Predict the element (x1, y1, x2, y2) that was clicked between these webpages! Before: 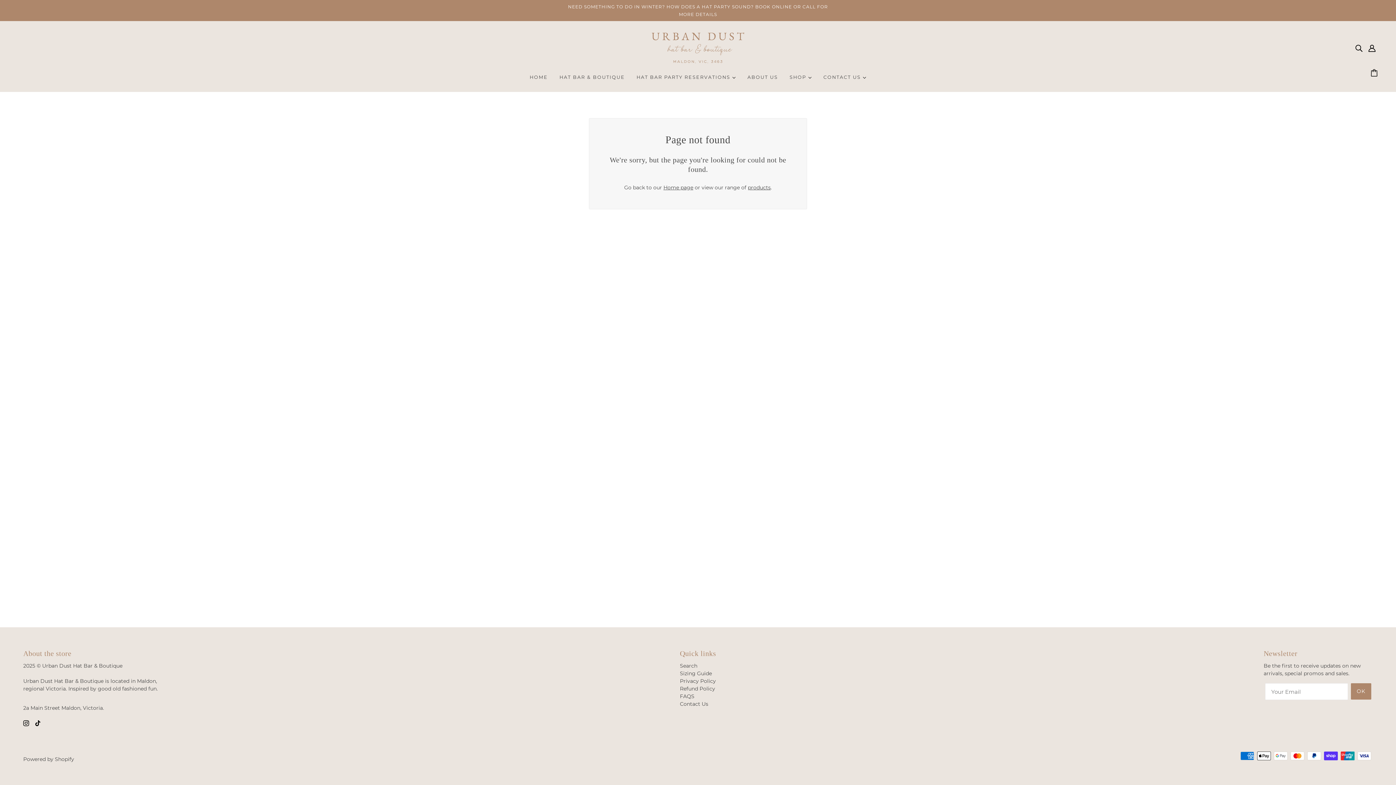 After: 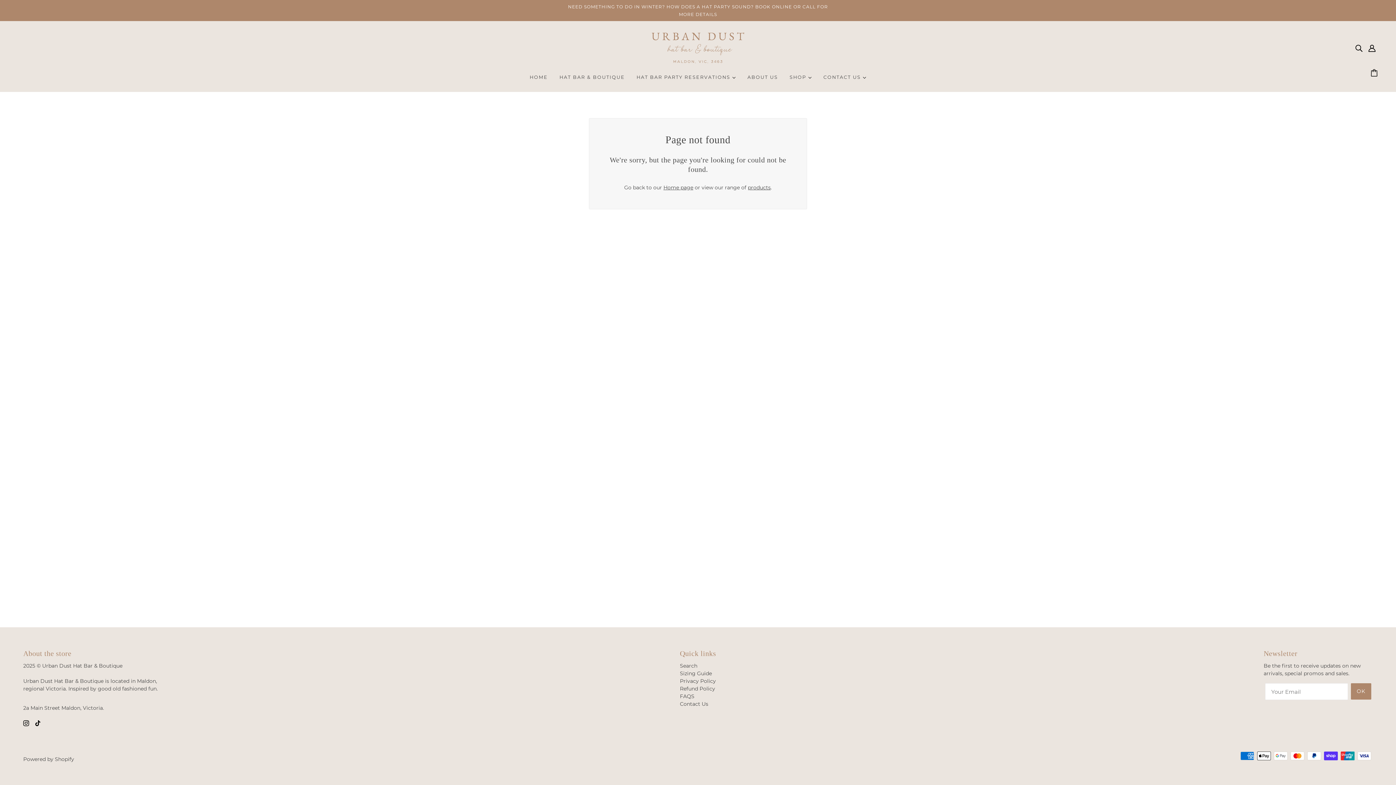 Action: bbox: (20, 716, 32, 730) label: instagram